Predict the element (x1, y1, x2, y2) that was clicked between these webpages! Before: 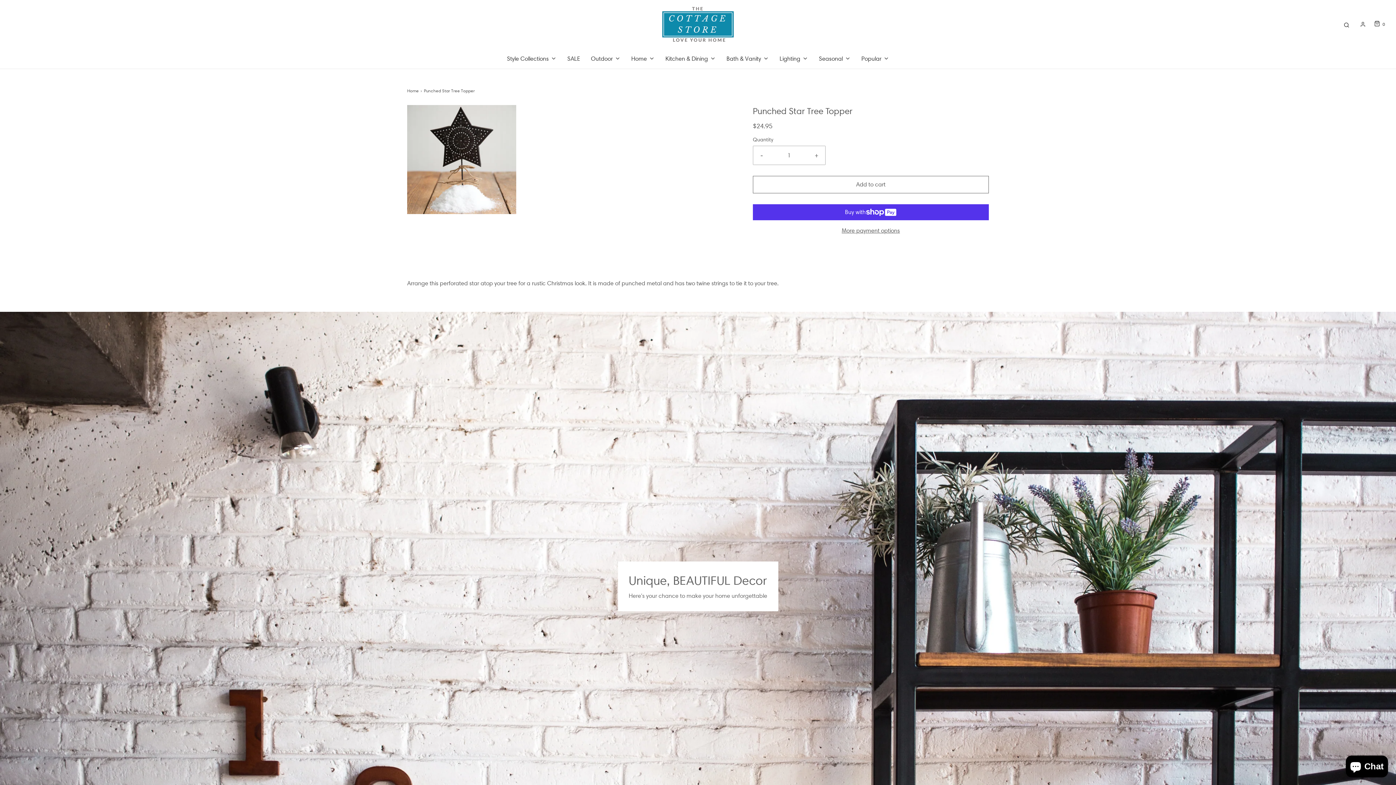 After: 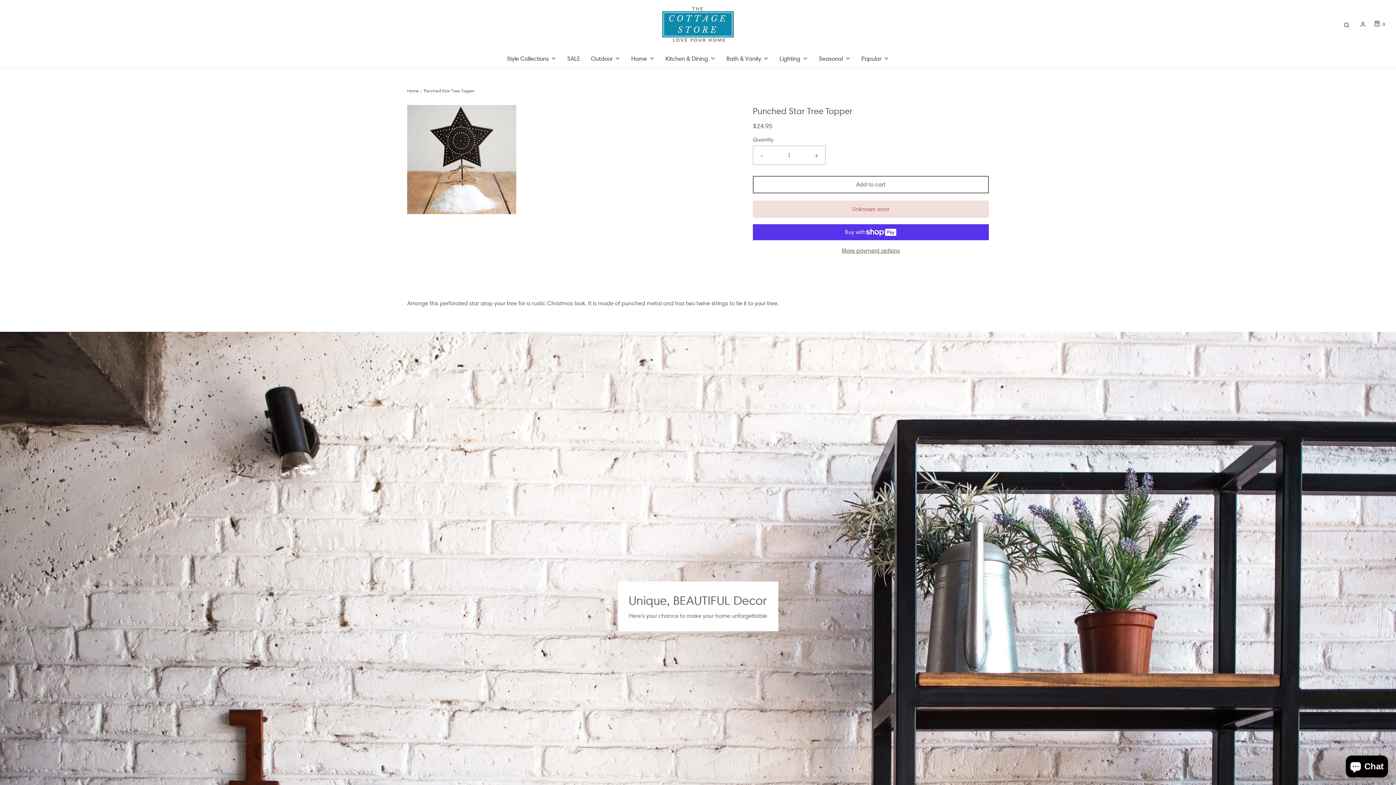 Action: bbox: (753, 175, 989, 193) label: Add to cart